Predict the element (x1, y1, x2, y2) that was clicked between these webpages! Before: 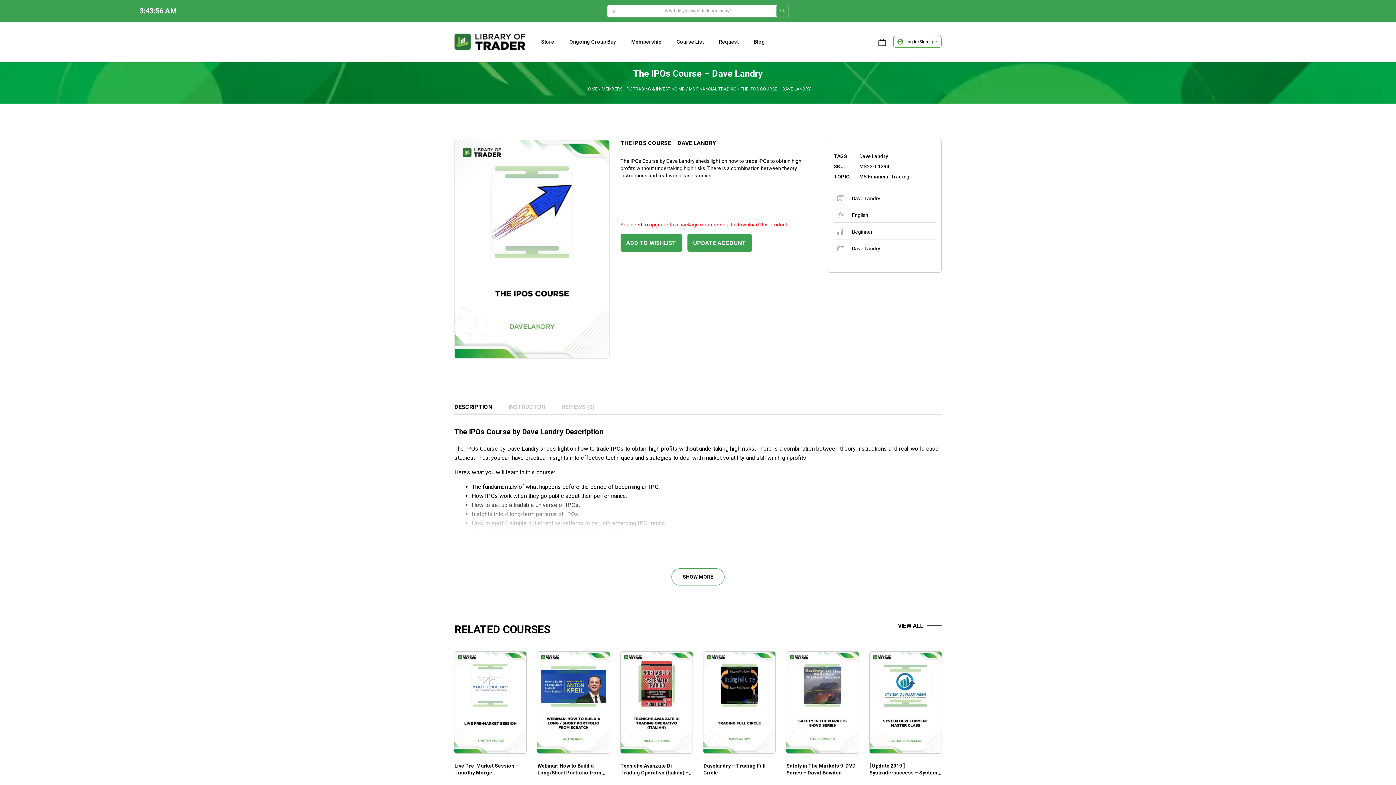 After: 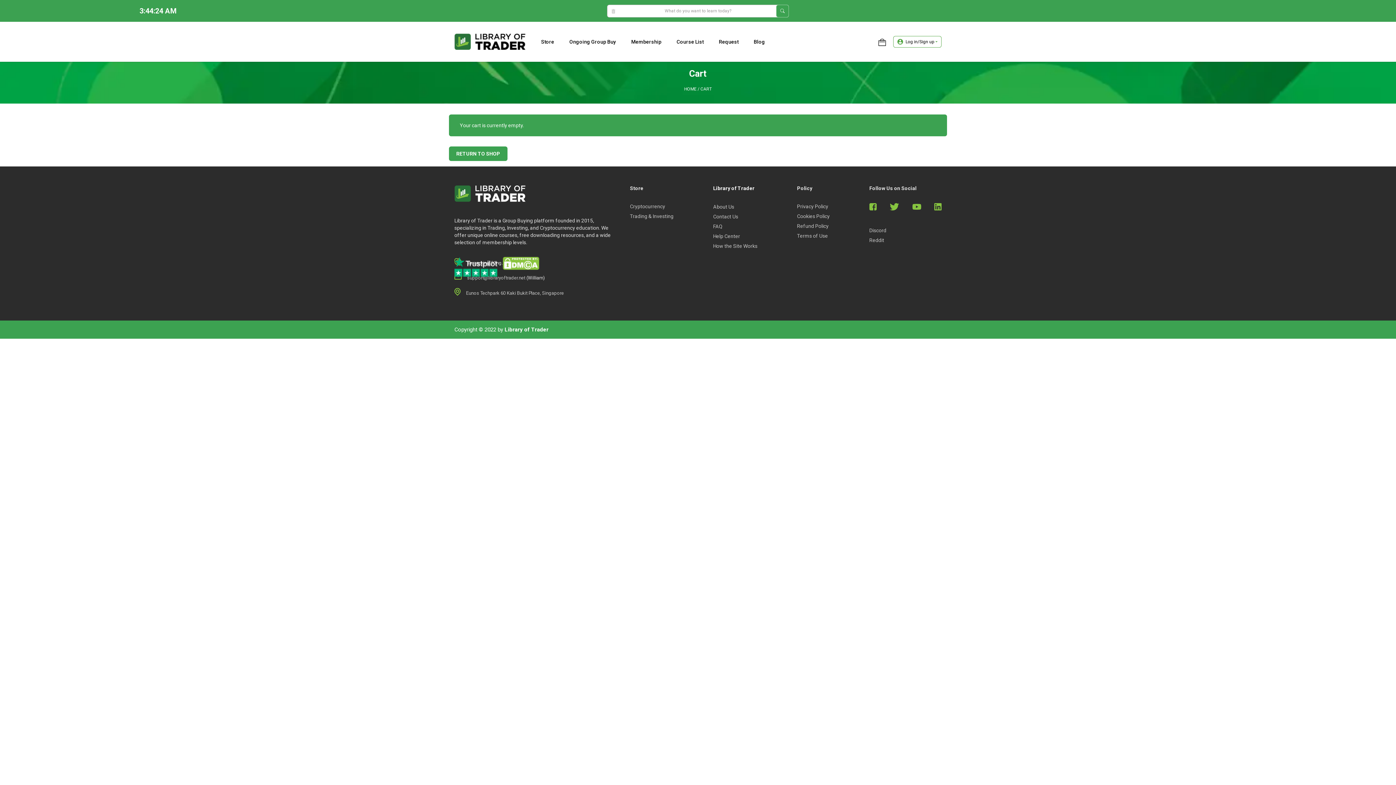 Action: bbox: (878, 21, 886, 61)